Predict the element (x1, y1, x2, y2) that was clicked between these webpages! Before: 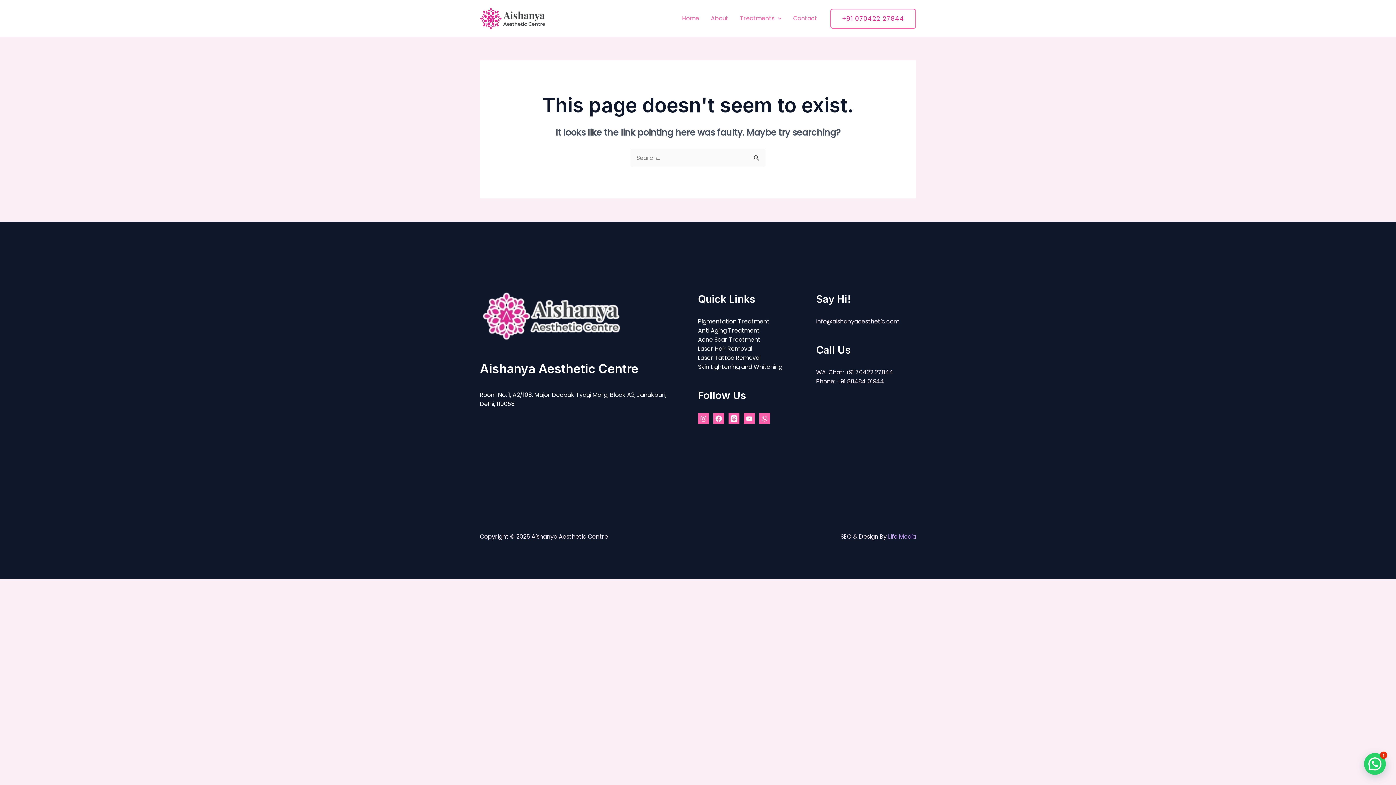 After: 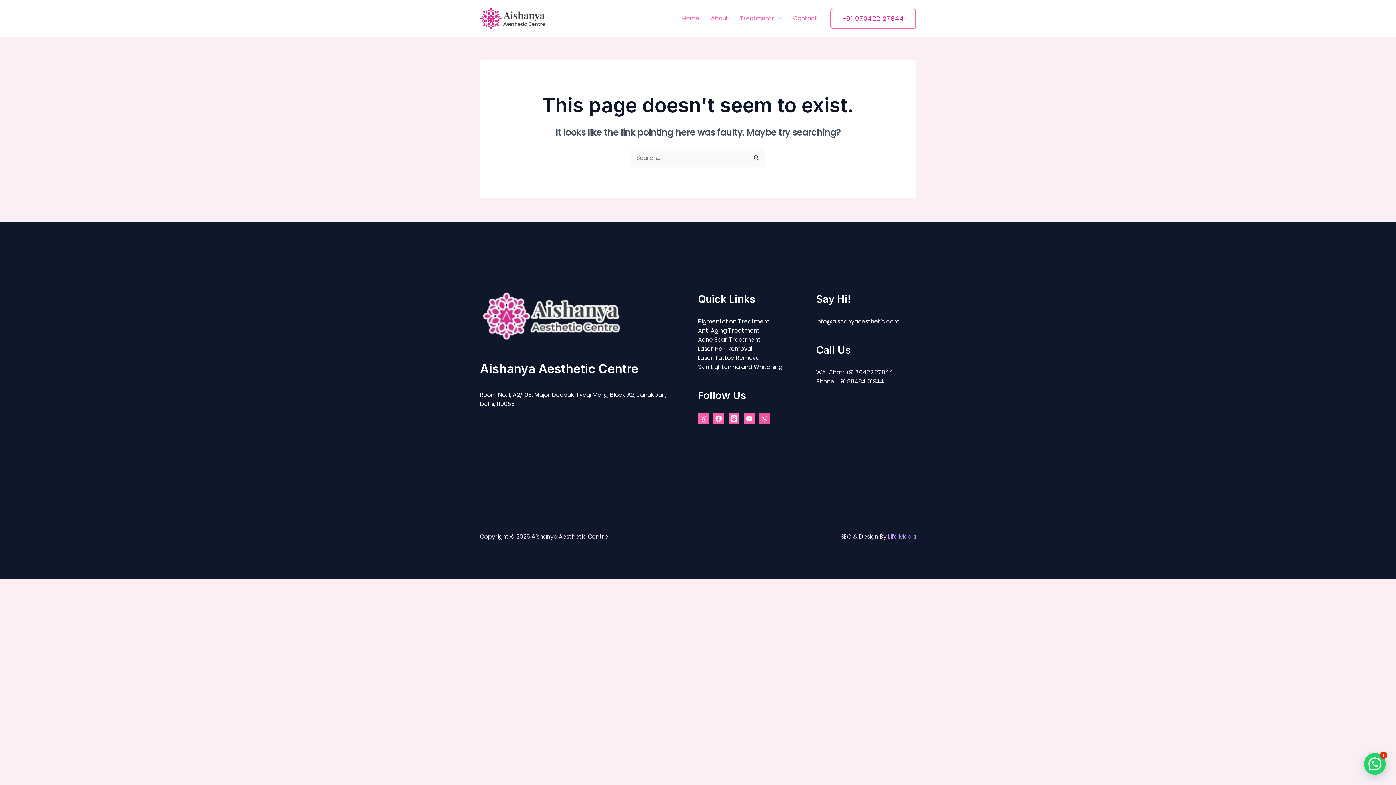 Action: label: WhatsApp bbox: (759, 413, 770, 424)